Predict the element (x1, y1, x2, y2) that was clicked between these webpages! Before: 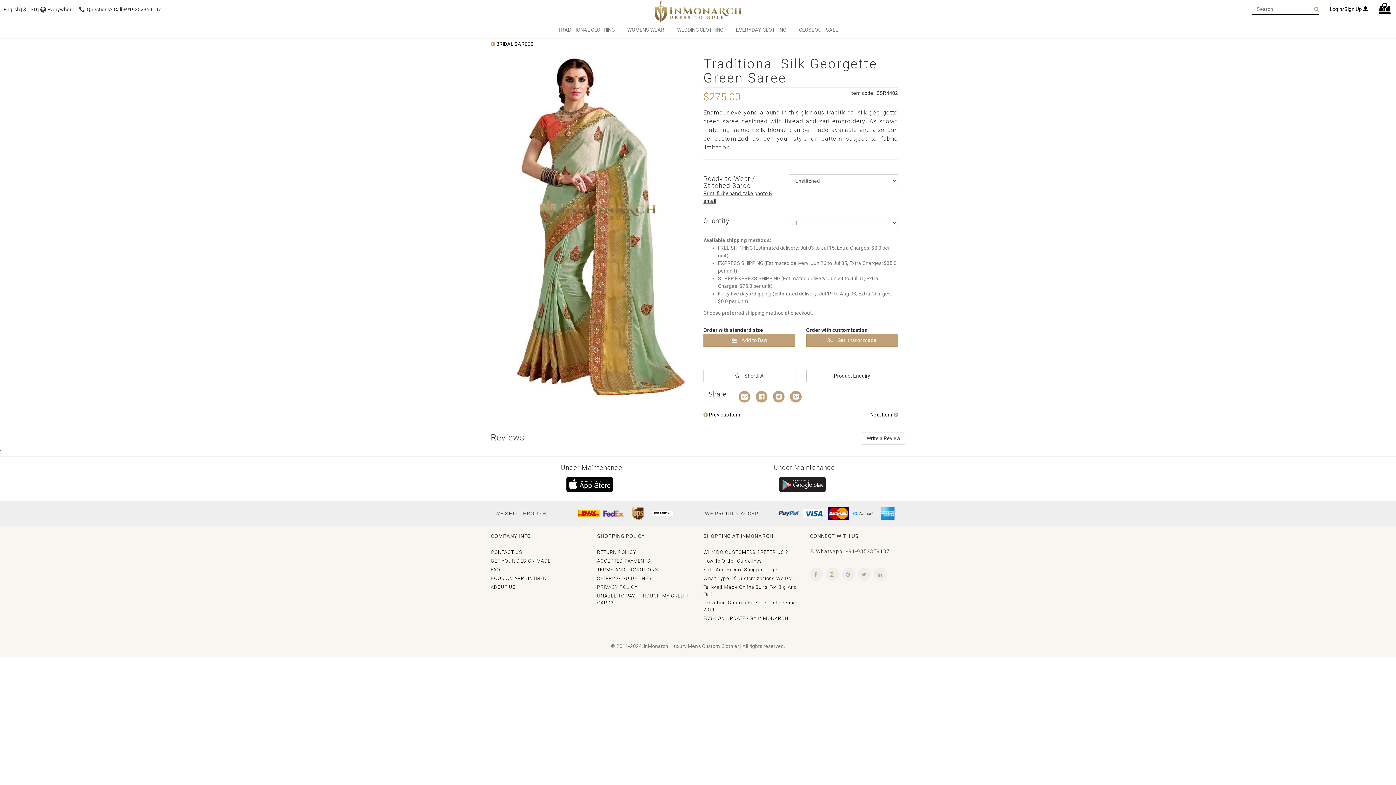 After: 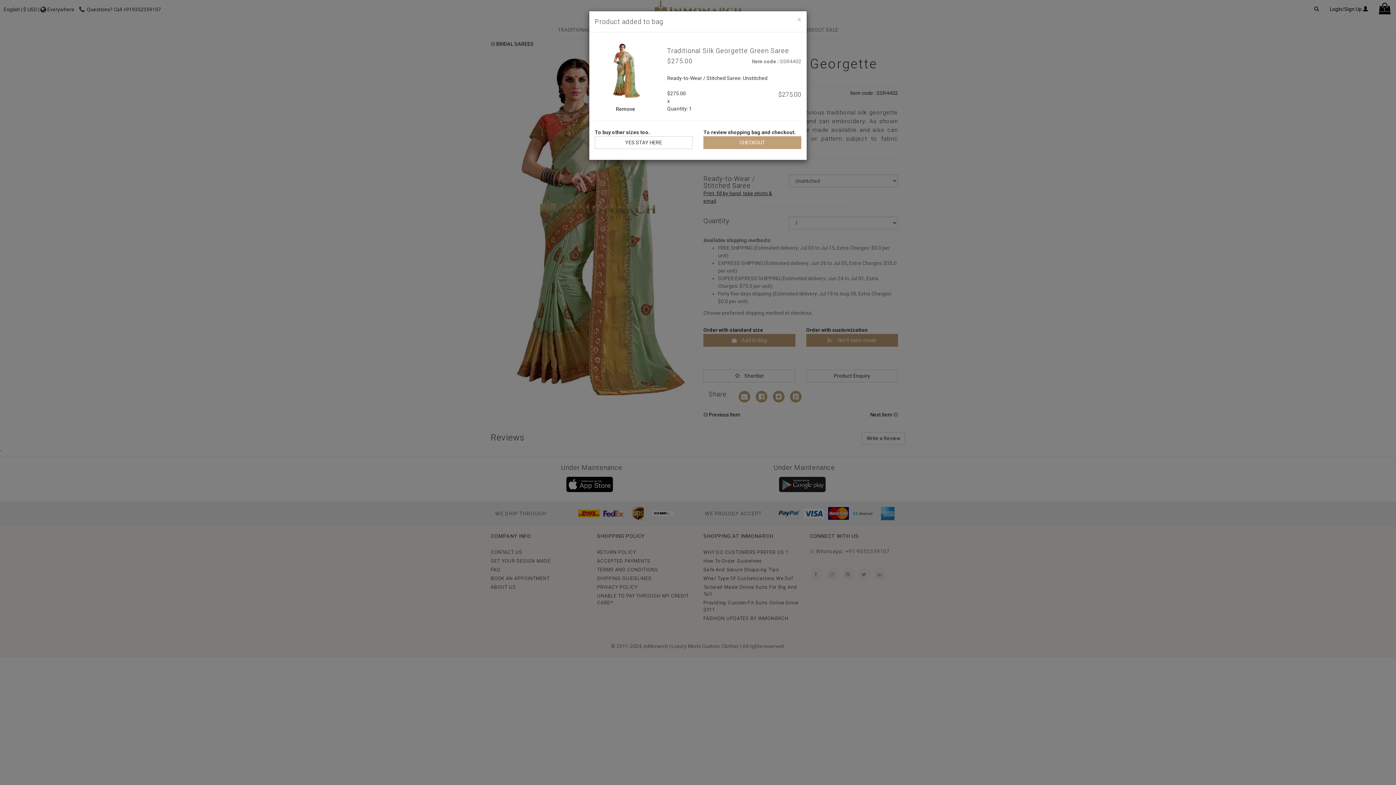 Action: bbox: (703, 334, 795, 346) label:  Add to Bag